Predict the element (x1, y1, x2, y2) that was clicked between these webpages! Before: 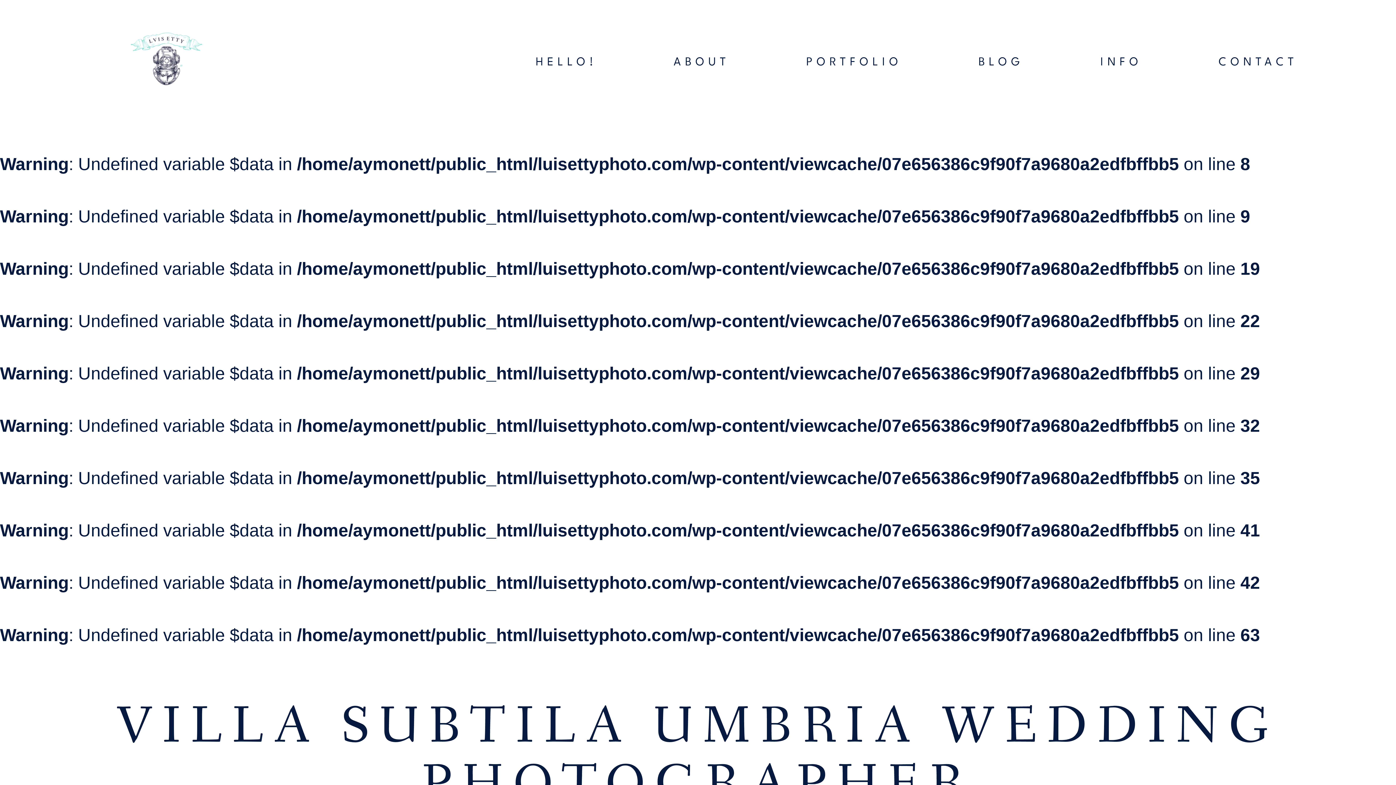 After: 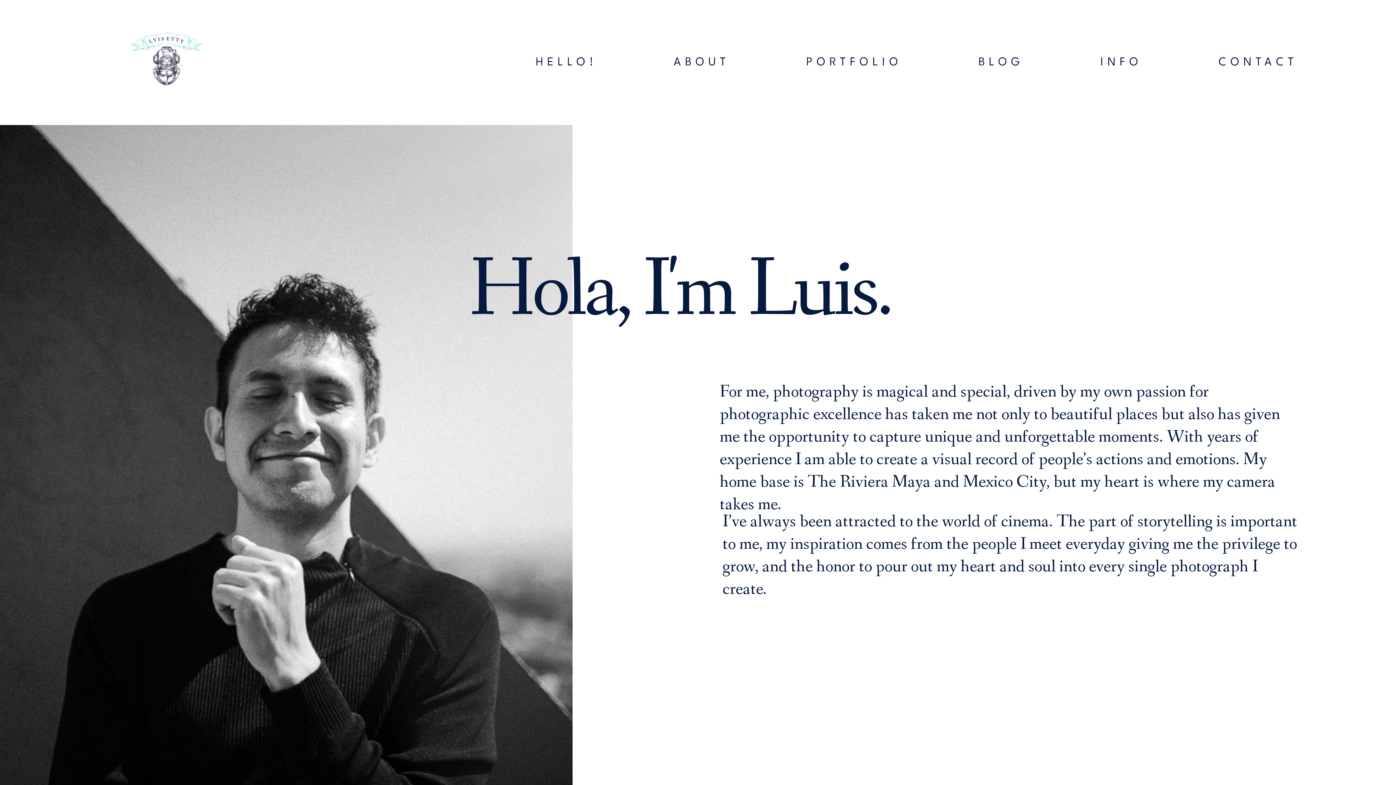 Action: bbox: (673, 56, 730, 68) label: ABOUT